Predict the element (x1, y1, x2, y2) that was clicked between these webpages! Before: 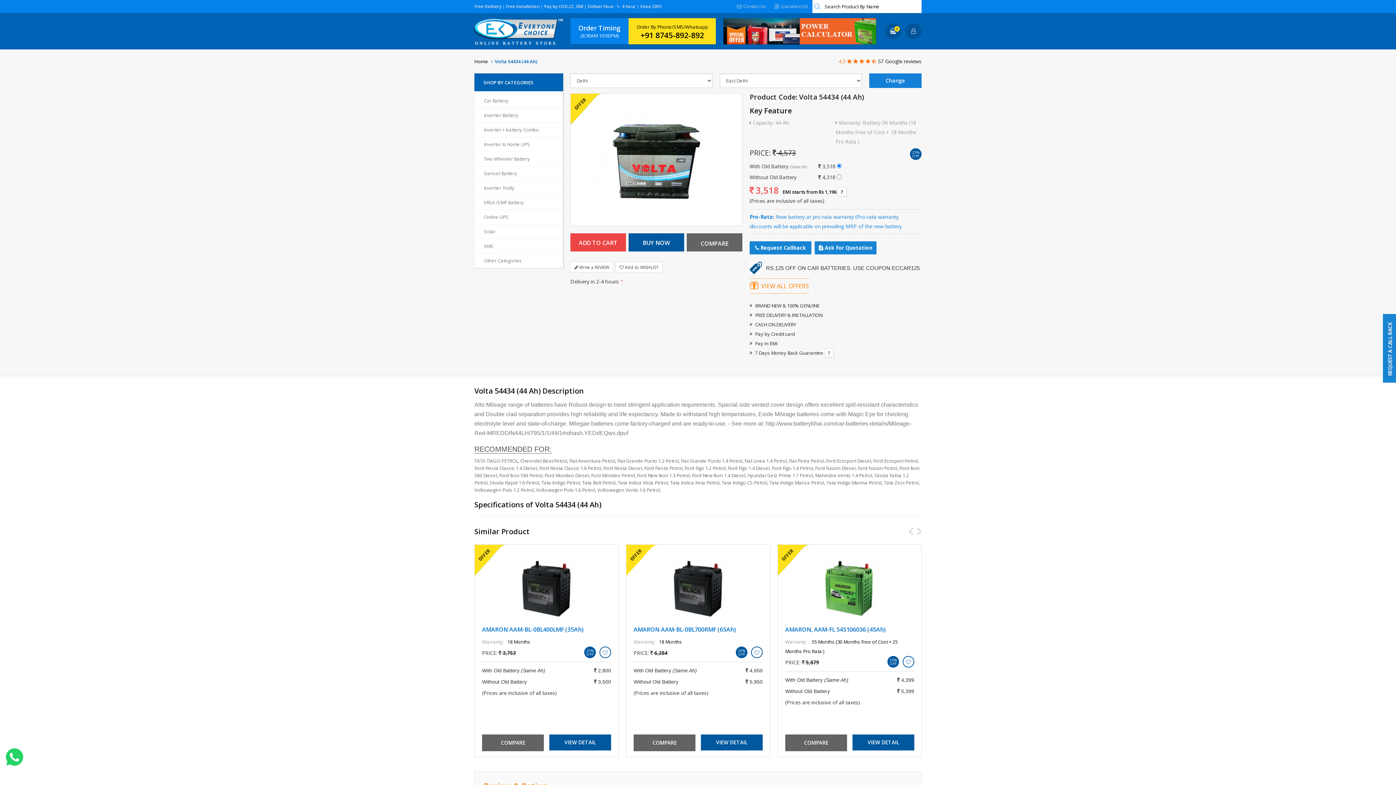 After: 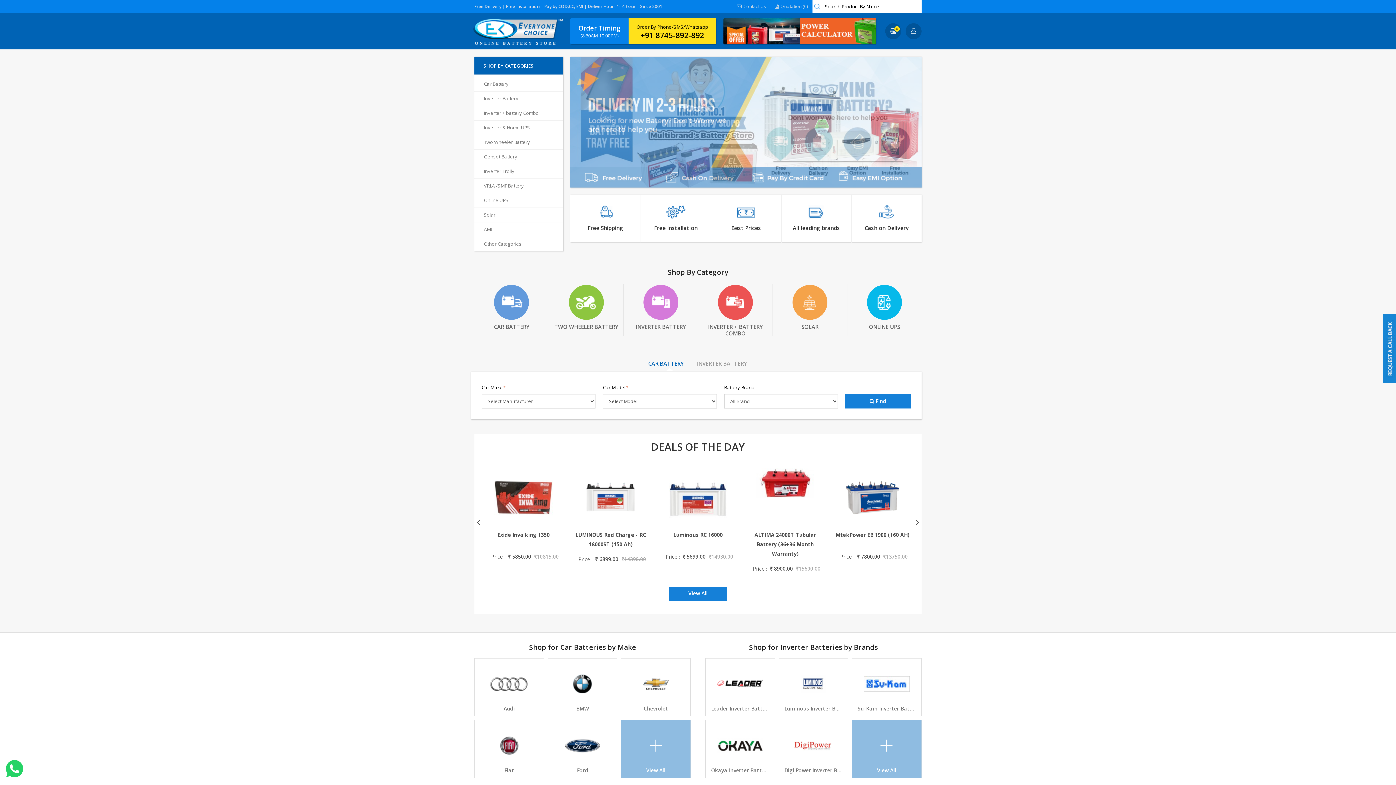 Action: label: Other Categories bbox: (479, 255, 563, 265)